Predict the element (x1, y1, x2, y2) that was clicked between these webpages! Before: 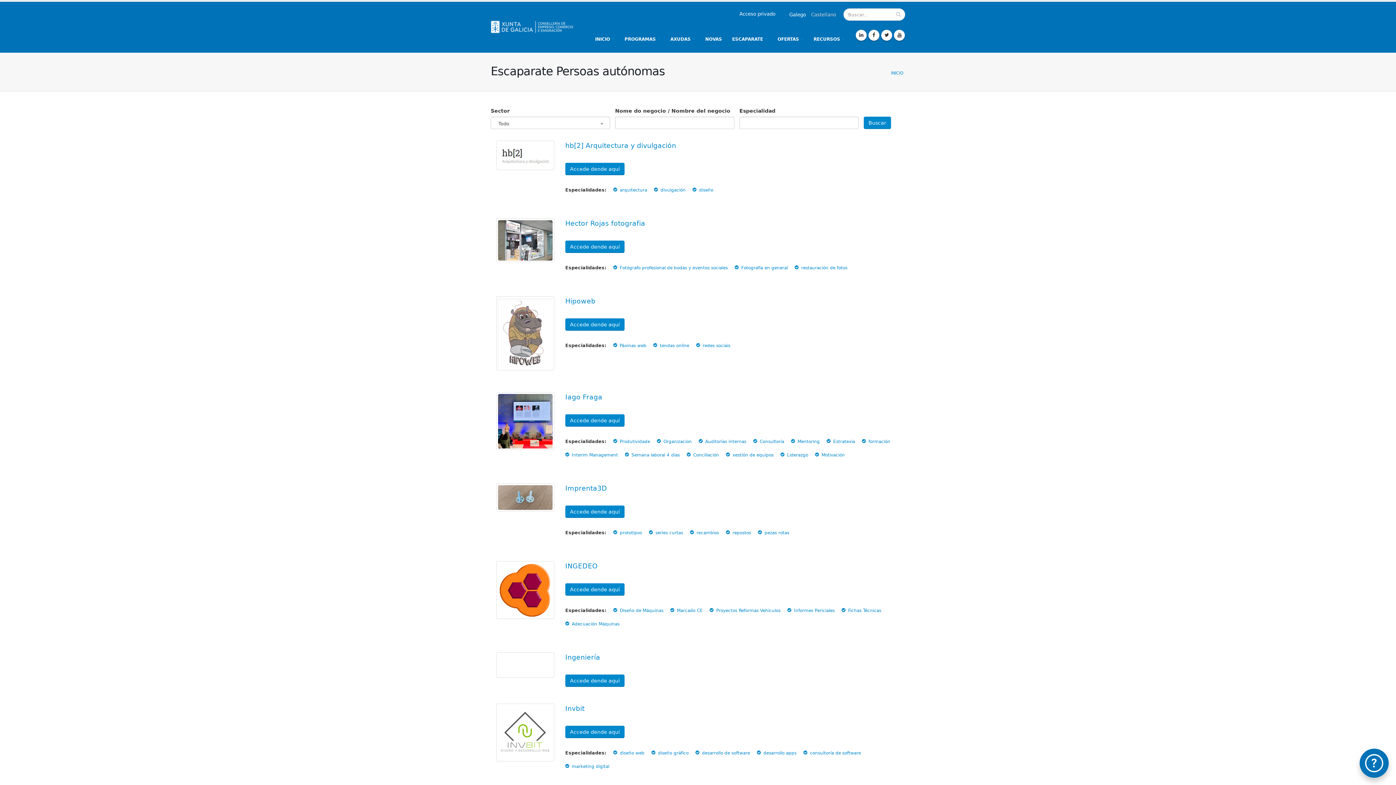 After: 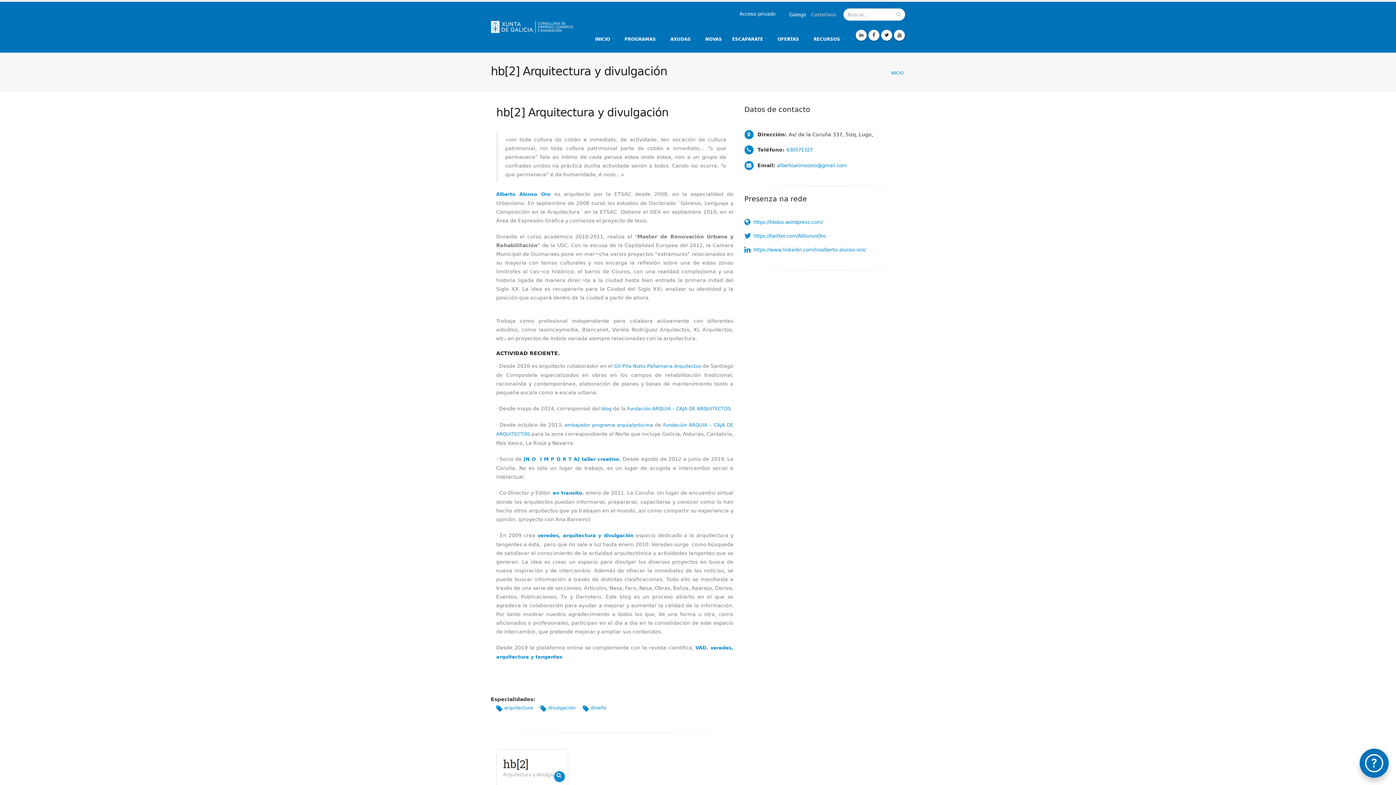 Action: label: hb[2] Arquitectura y divulgación bbox: (565, 141, 676, 149)